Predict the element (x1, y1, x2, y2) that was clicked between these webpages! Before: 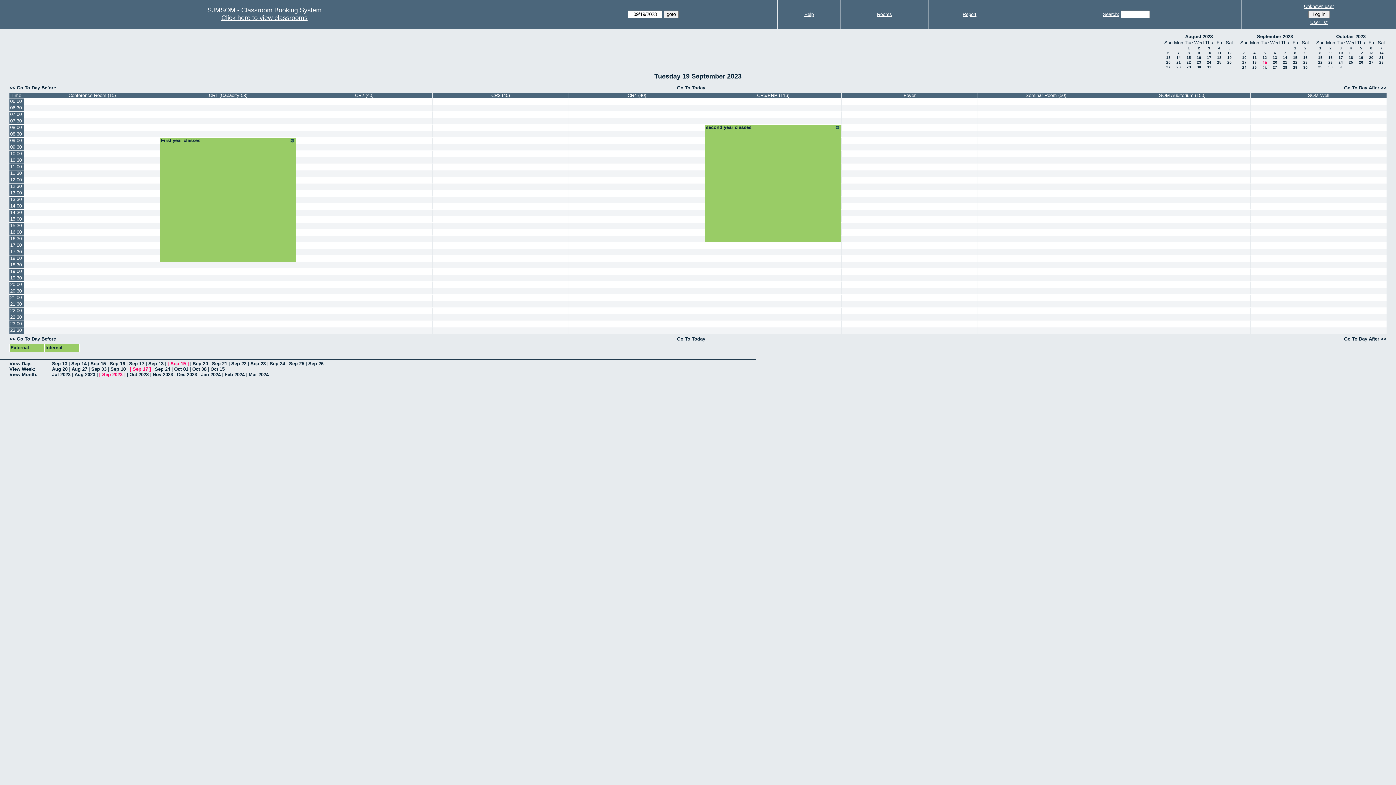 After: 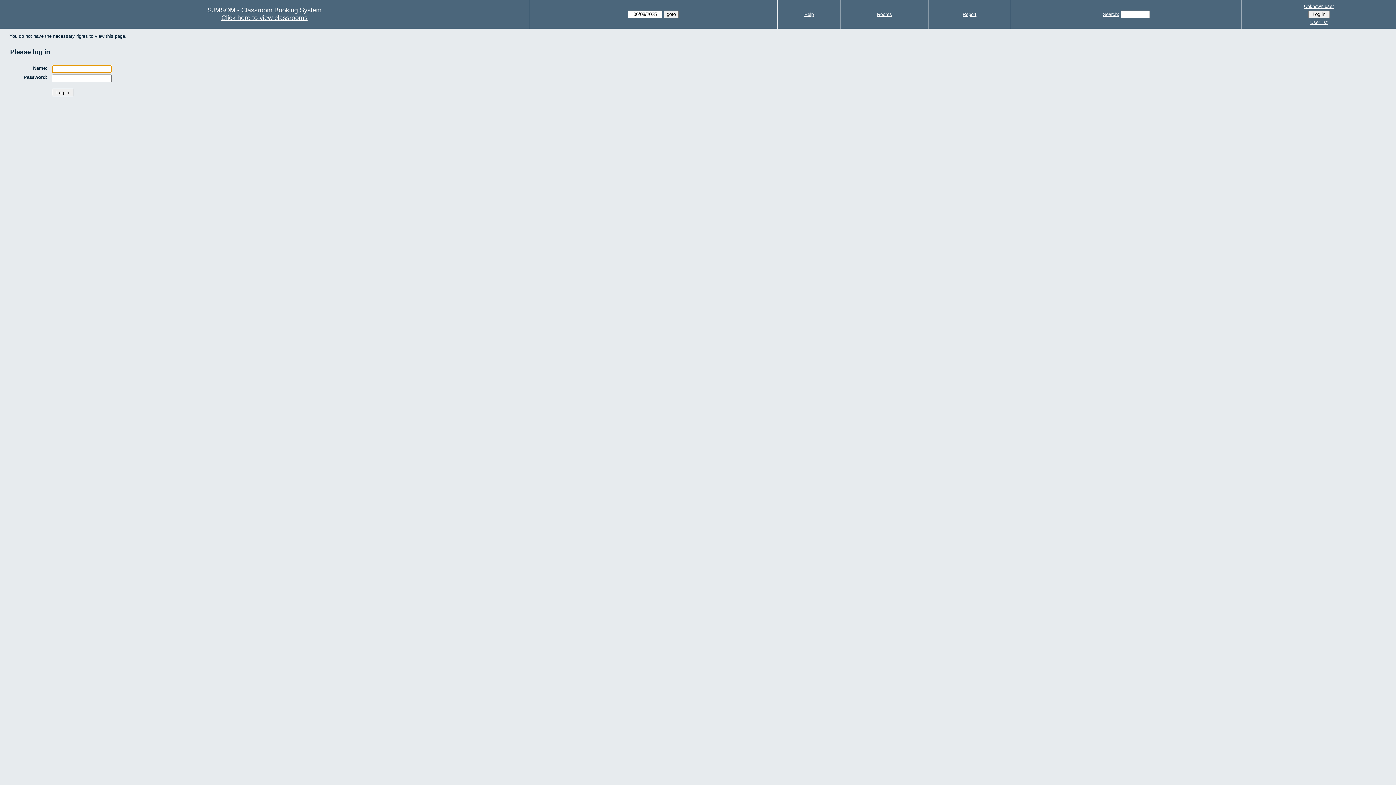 Action: bbox: (1250, 131, 1386, 137)